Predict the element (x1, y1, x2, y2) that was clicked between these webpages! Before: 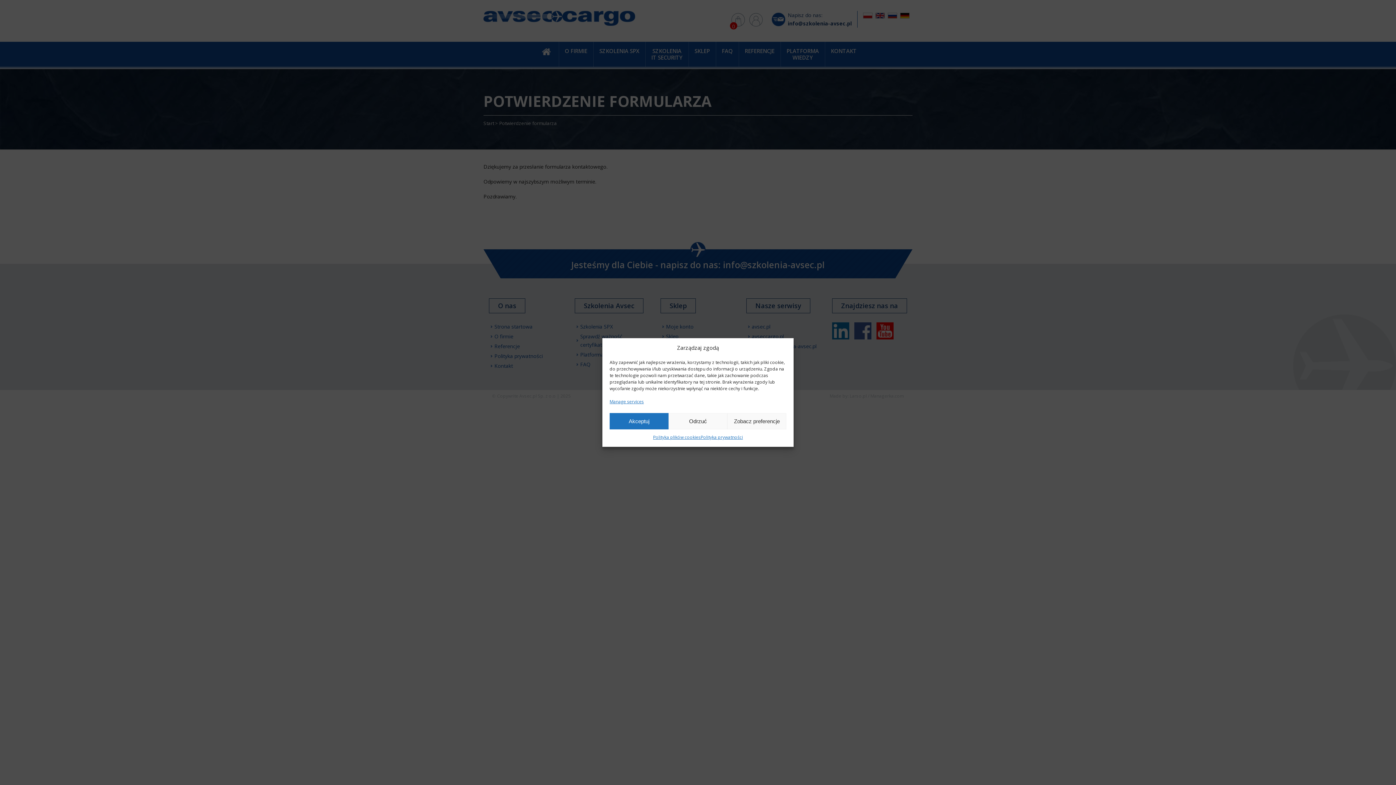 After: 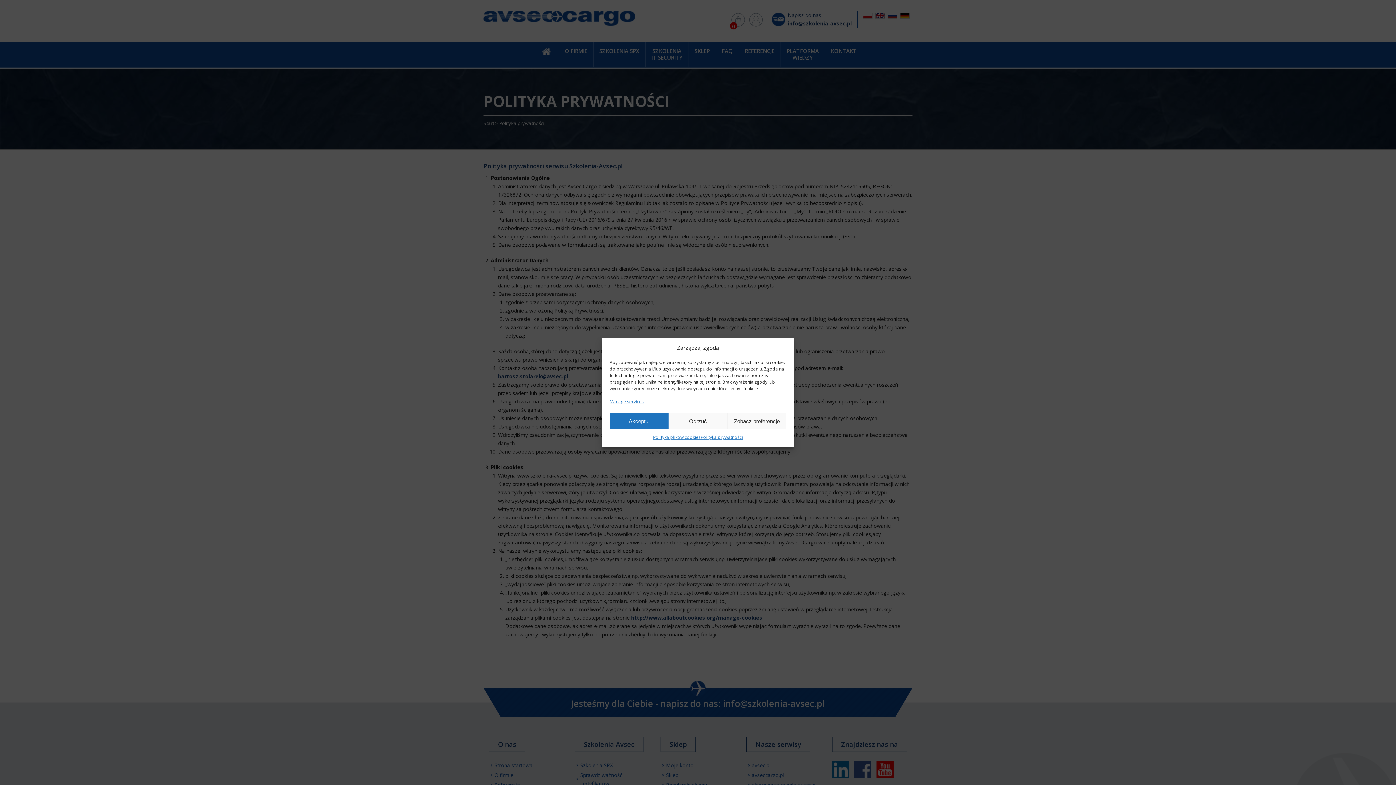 Action: label: Polityka prywatności bbox: (700, 433, 743, 441)